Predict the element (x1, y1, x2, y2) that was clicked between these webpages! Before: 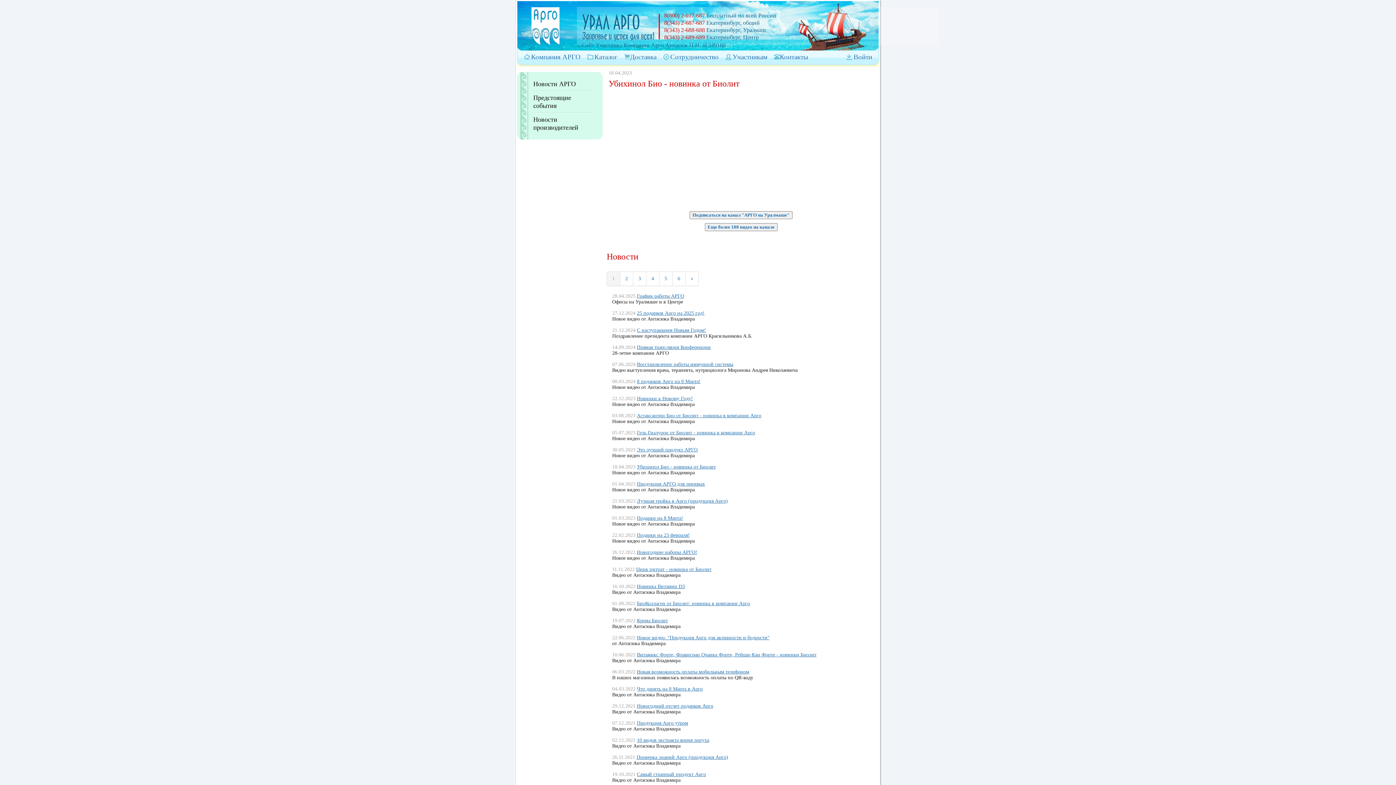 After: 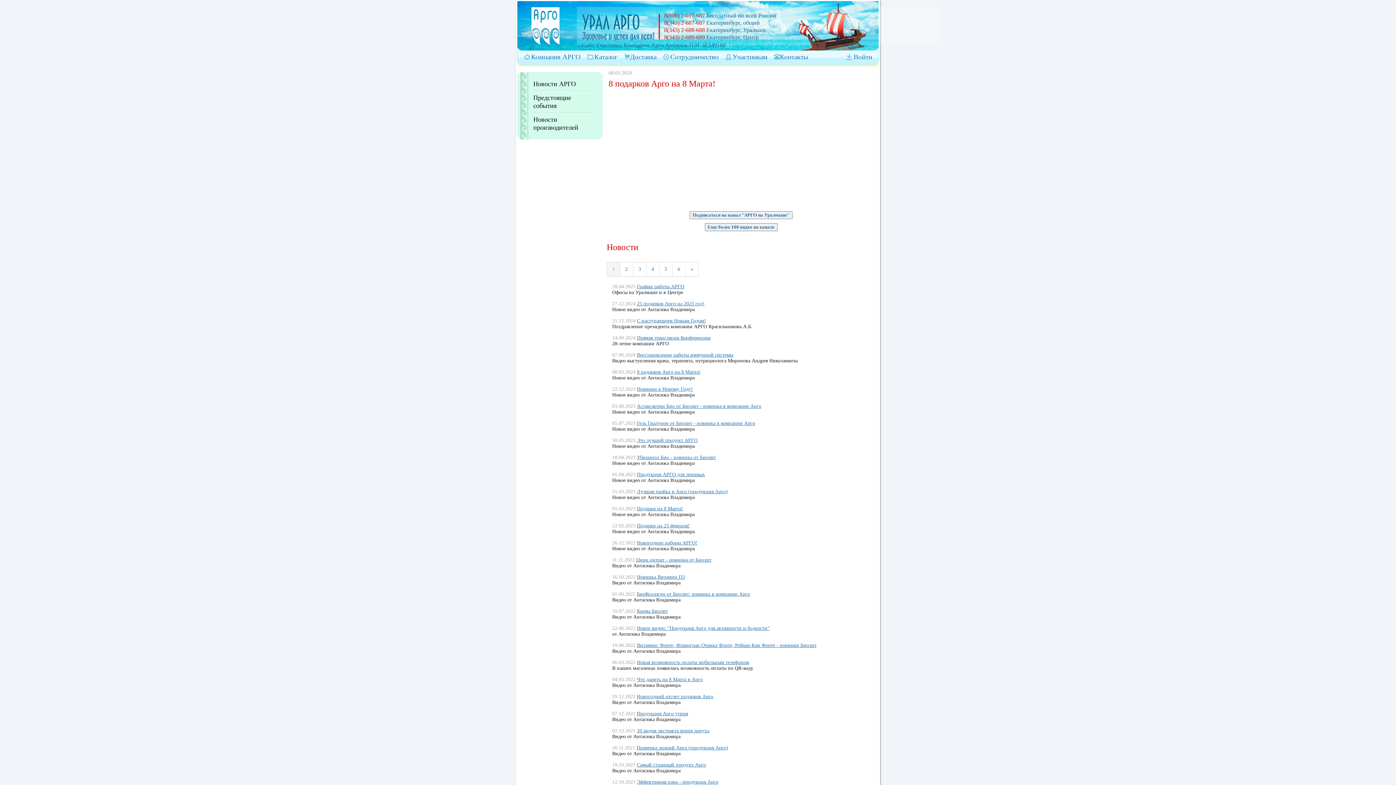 Action: label: 8 подарков Арго на 8 Марта! bbox: (637, 378, 700, 384)